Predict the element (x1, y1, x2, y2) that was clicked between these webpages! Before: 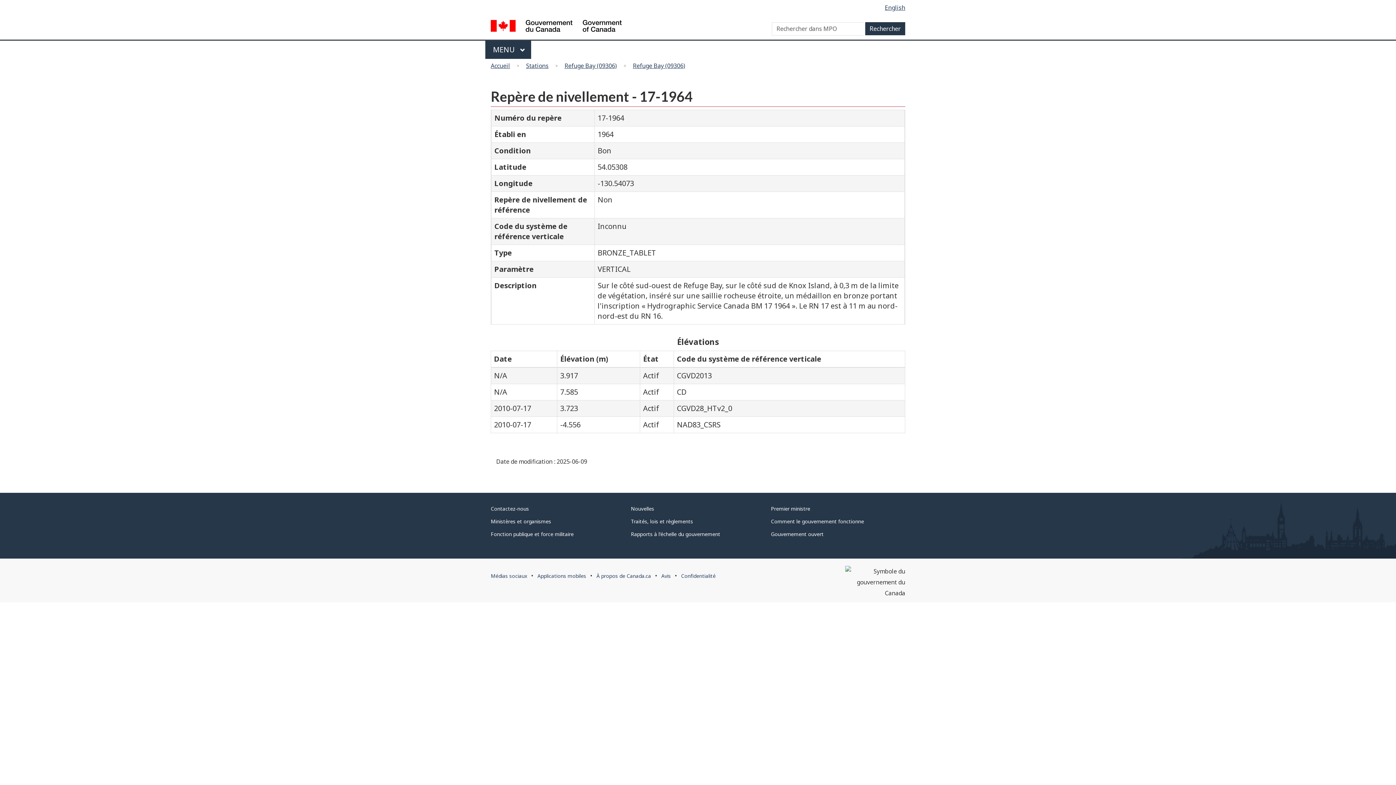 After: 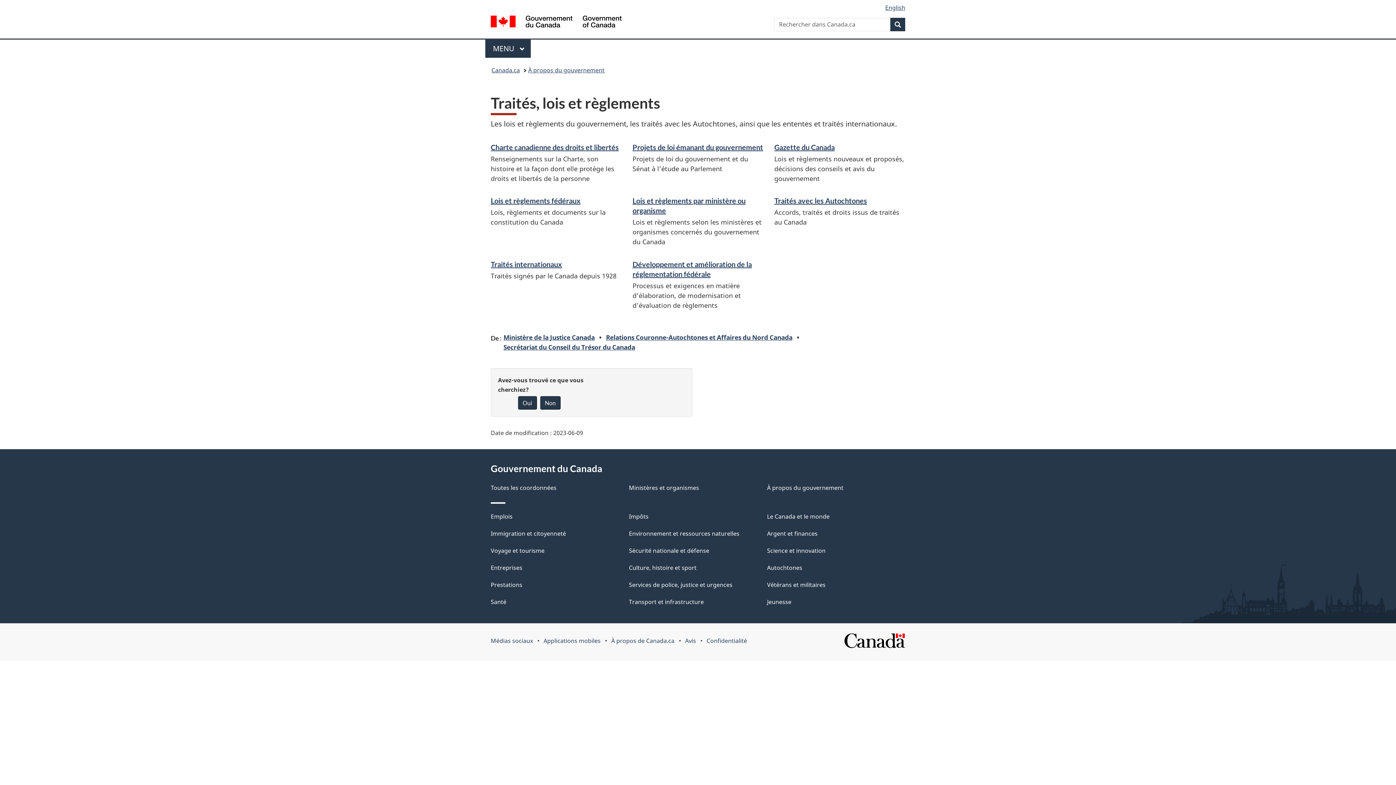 Action: bbox: (631, 518, 693, 525) label: Traités, lois et règlements